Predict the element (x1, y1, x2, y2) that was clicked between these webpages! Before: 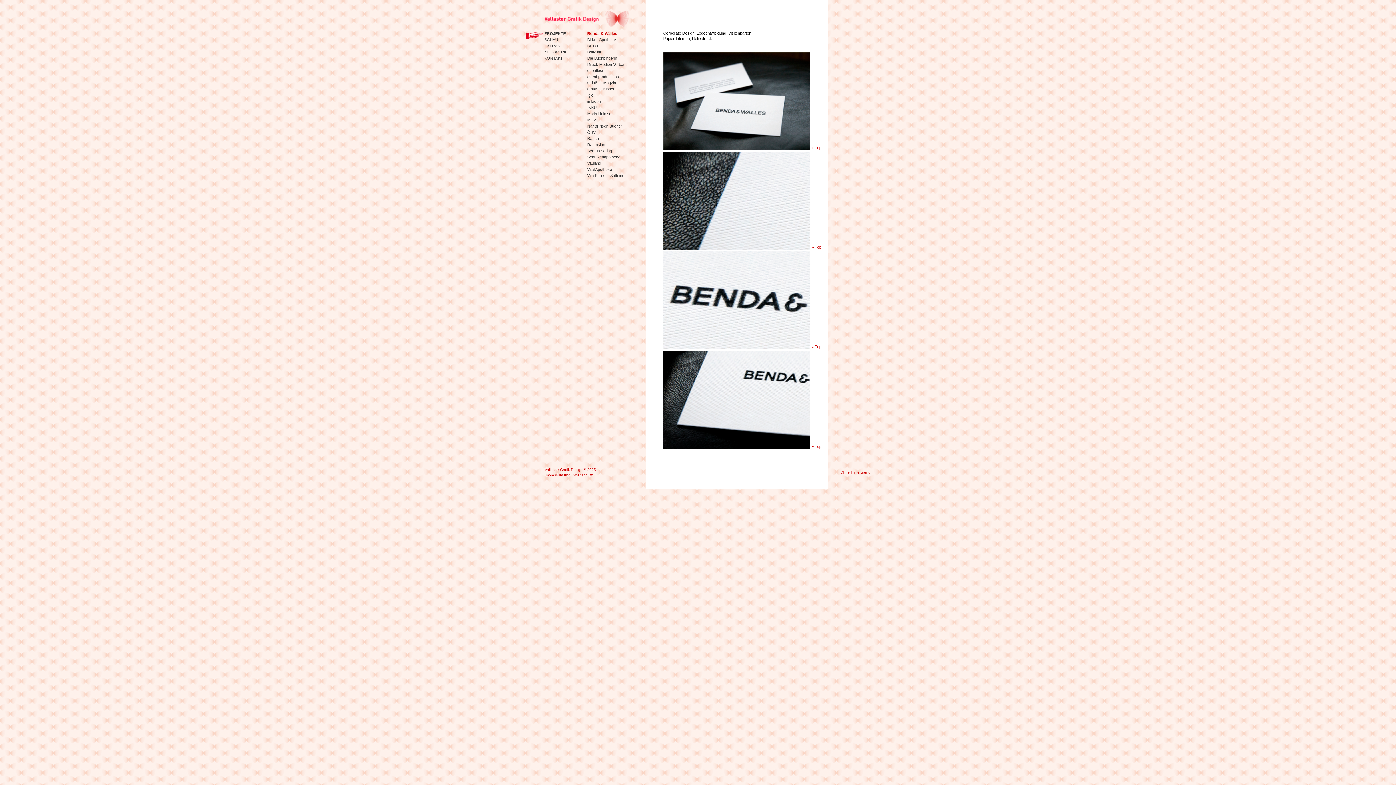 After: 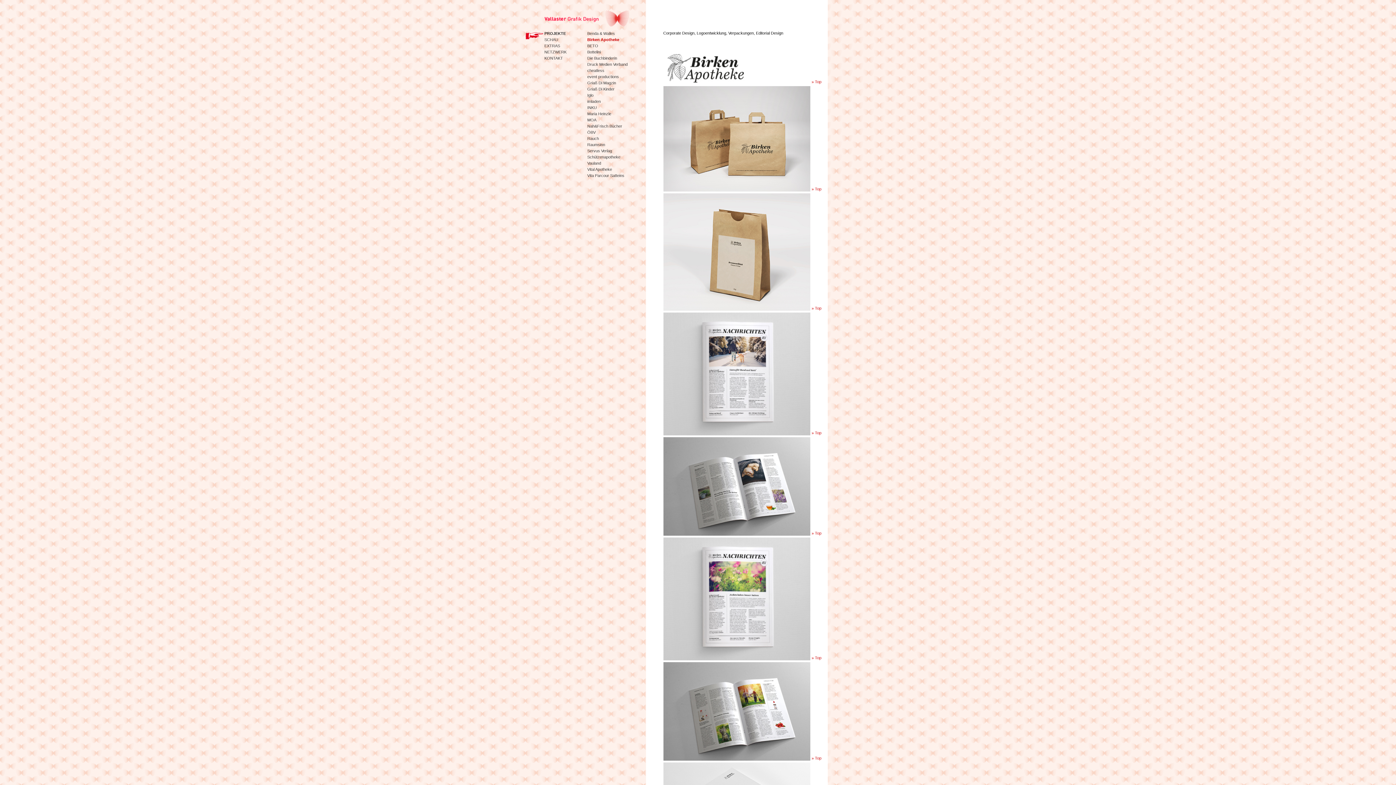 Action: label: Birken Apotheke bbox: (587, 37, 616, 41)